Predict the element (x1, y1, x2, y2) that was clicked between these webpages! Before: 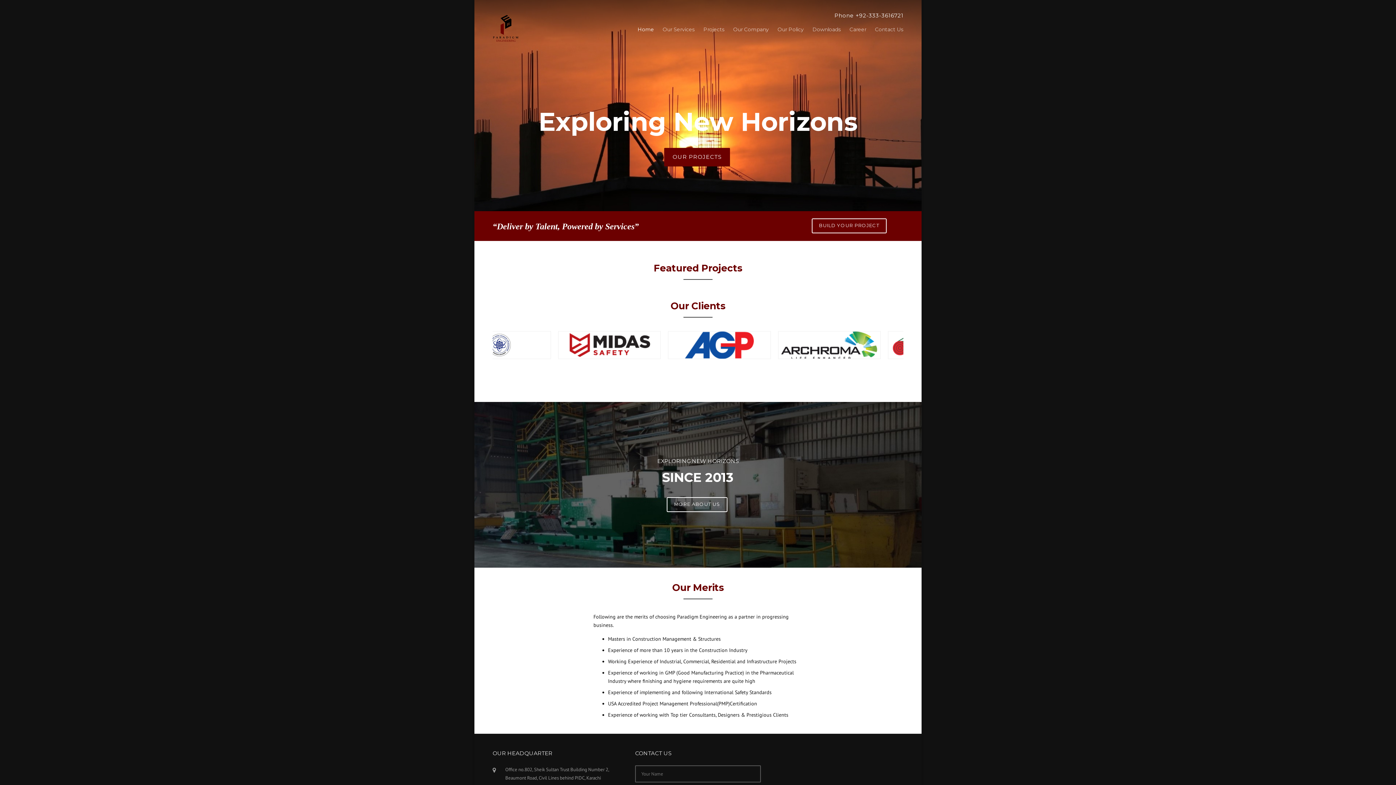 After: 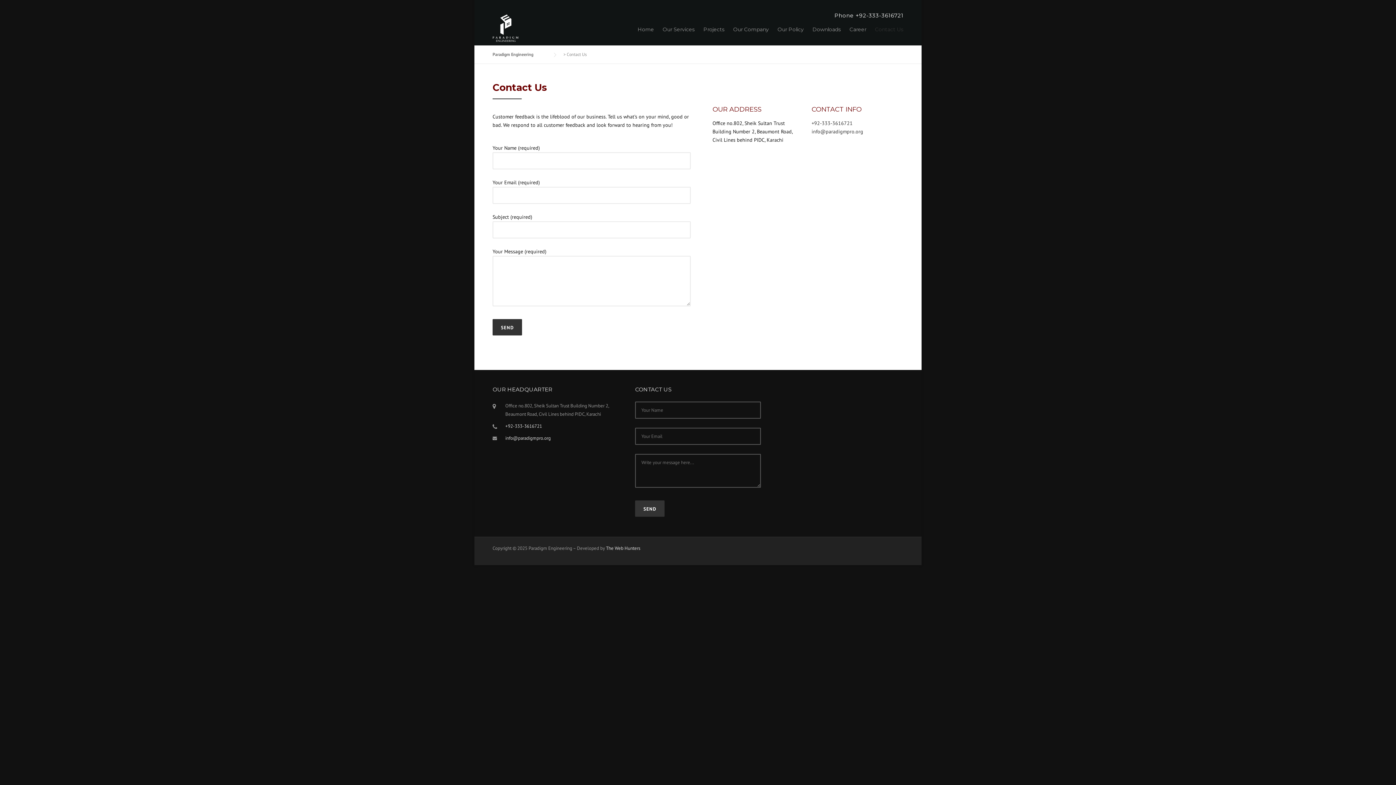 Action: label: BUILD YOUR PROJECT bbox: (811, 218, 886, 233)